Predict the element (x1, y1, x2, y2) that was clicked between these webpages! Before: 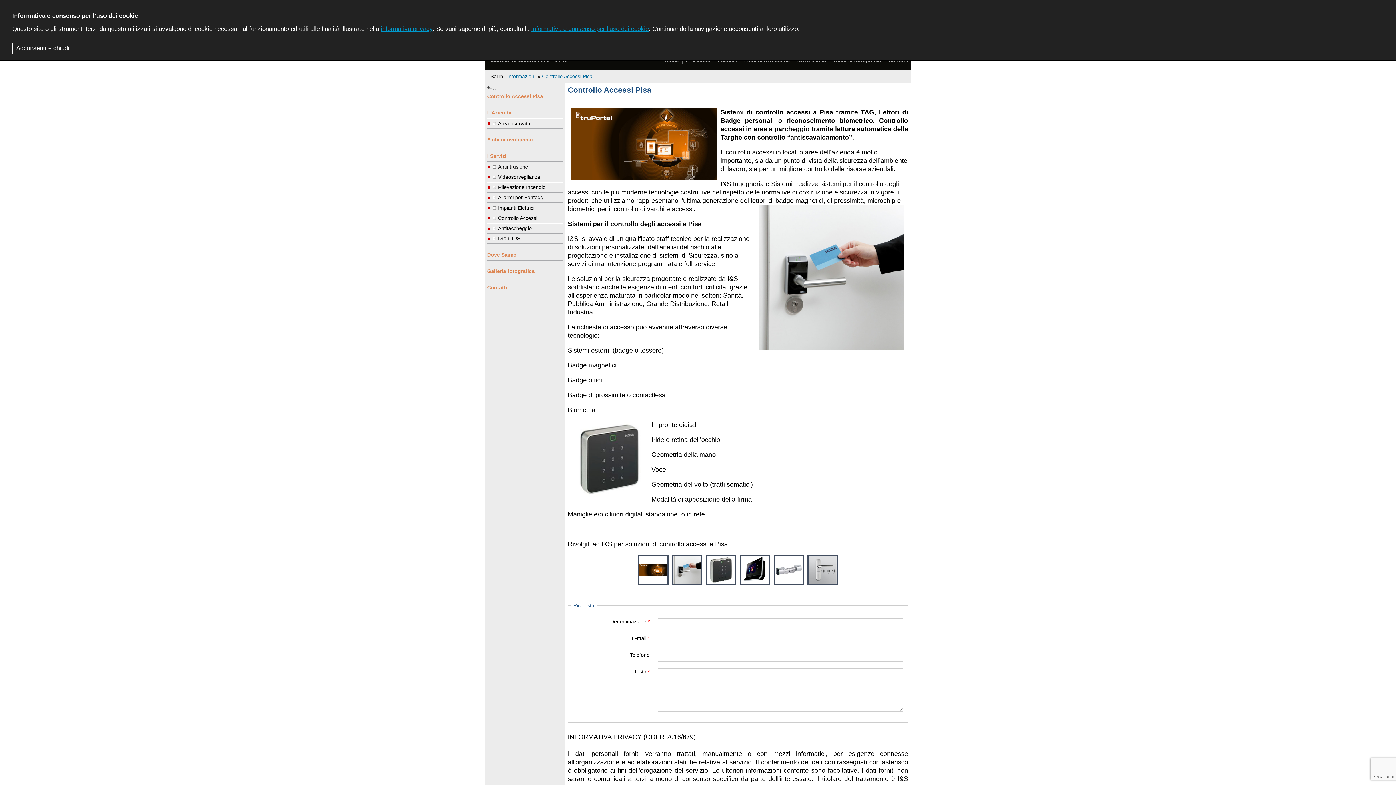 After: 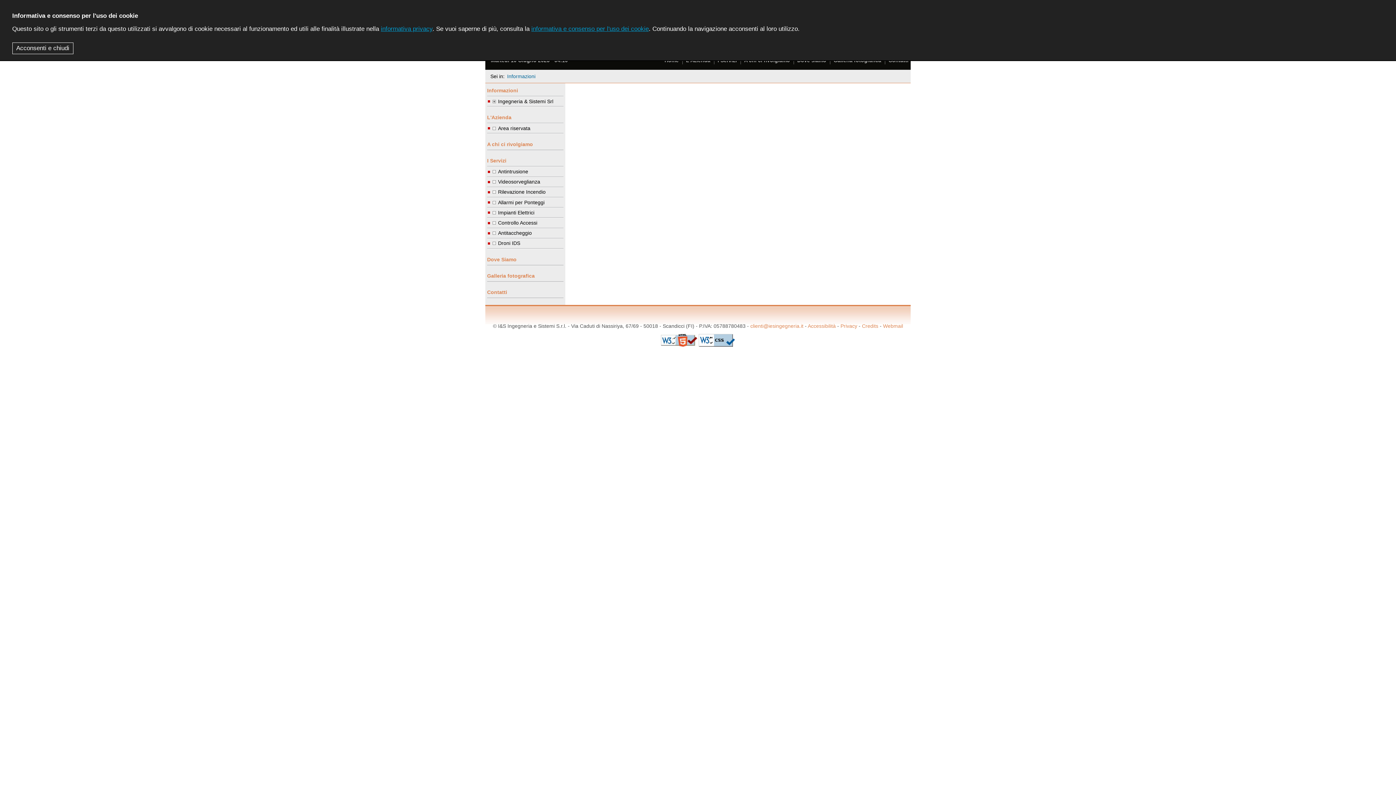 Action: bbox: (507, 73, 535, 79) label: Informazioni